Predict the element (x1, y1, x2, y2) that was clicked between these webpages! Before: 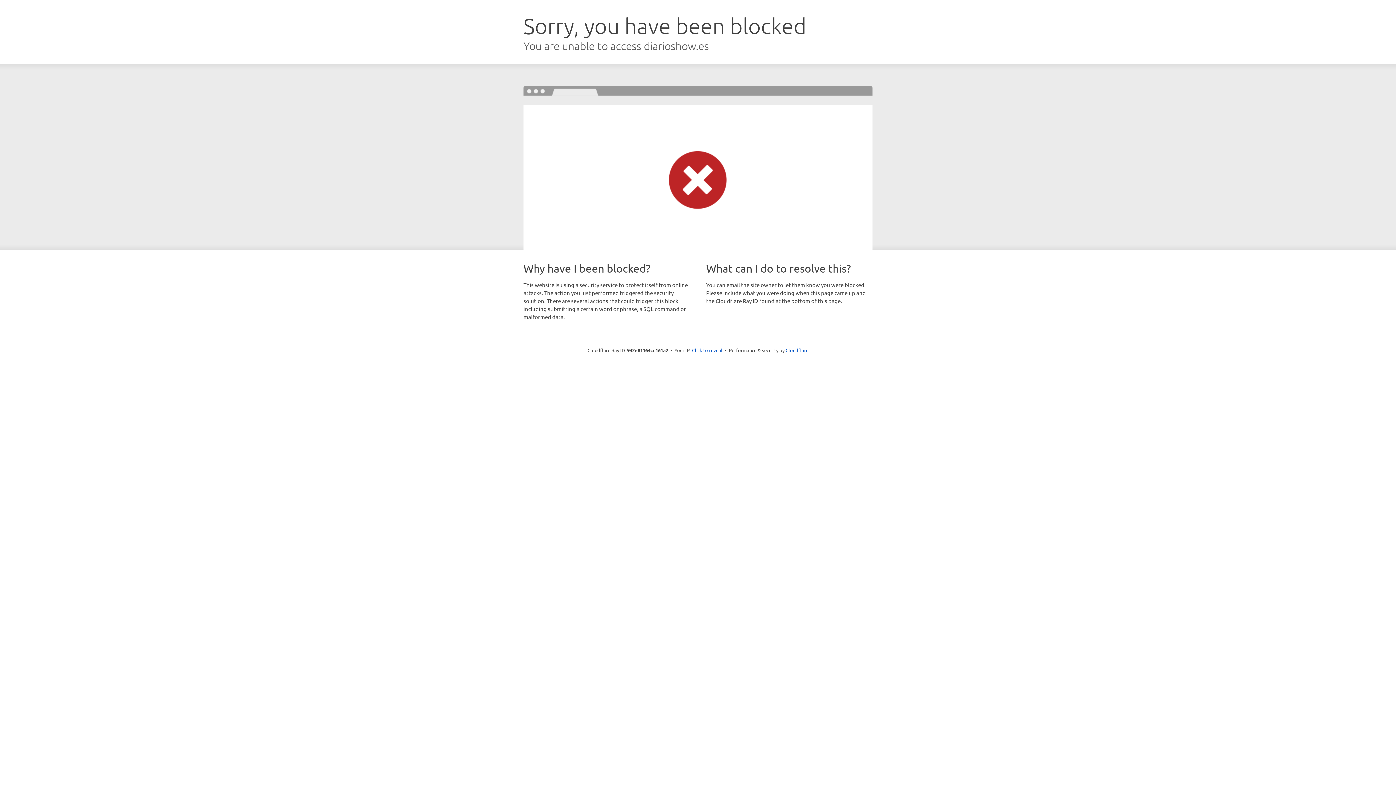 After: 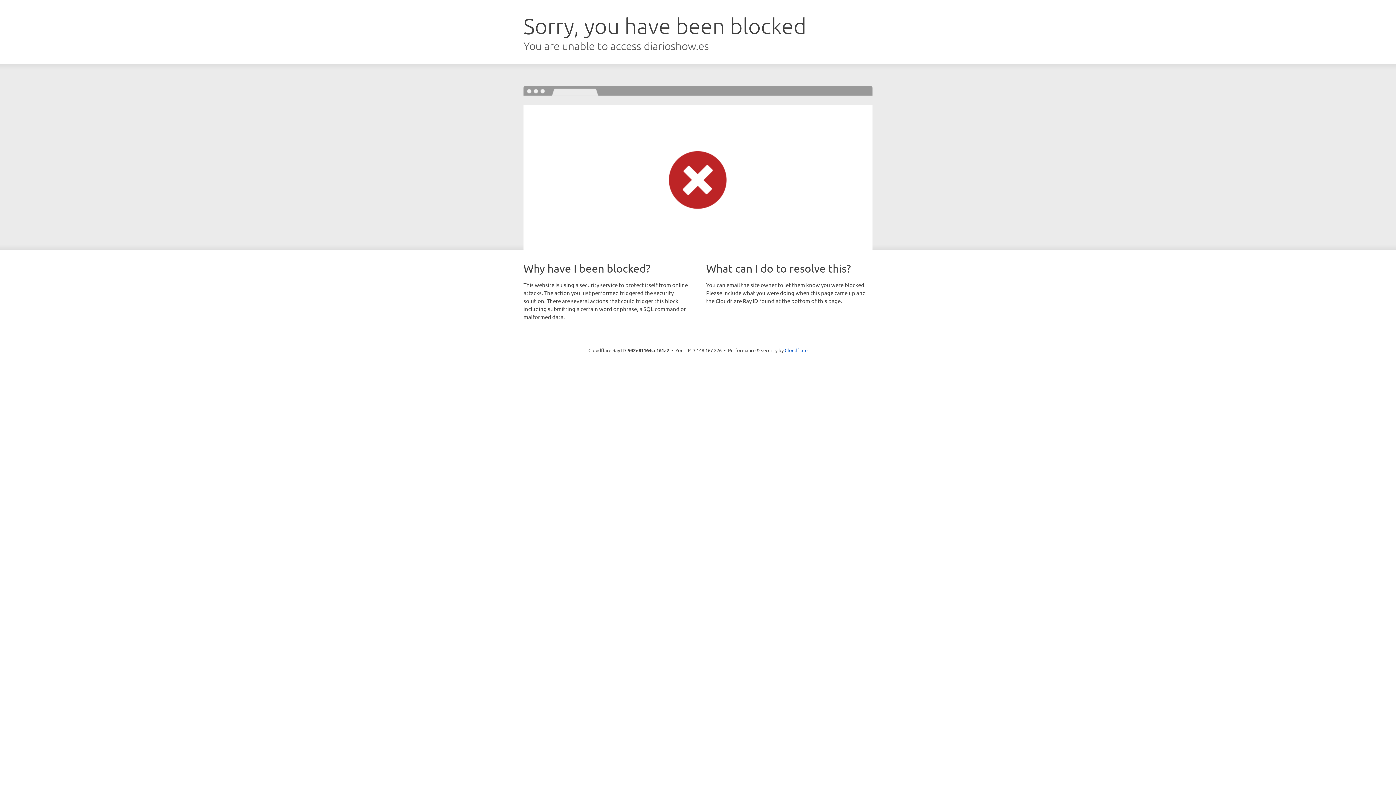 Action: label: Click to reveal bbox: (692, 346, 722, 353)